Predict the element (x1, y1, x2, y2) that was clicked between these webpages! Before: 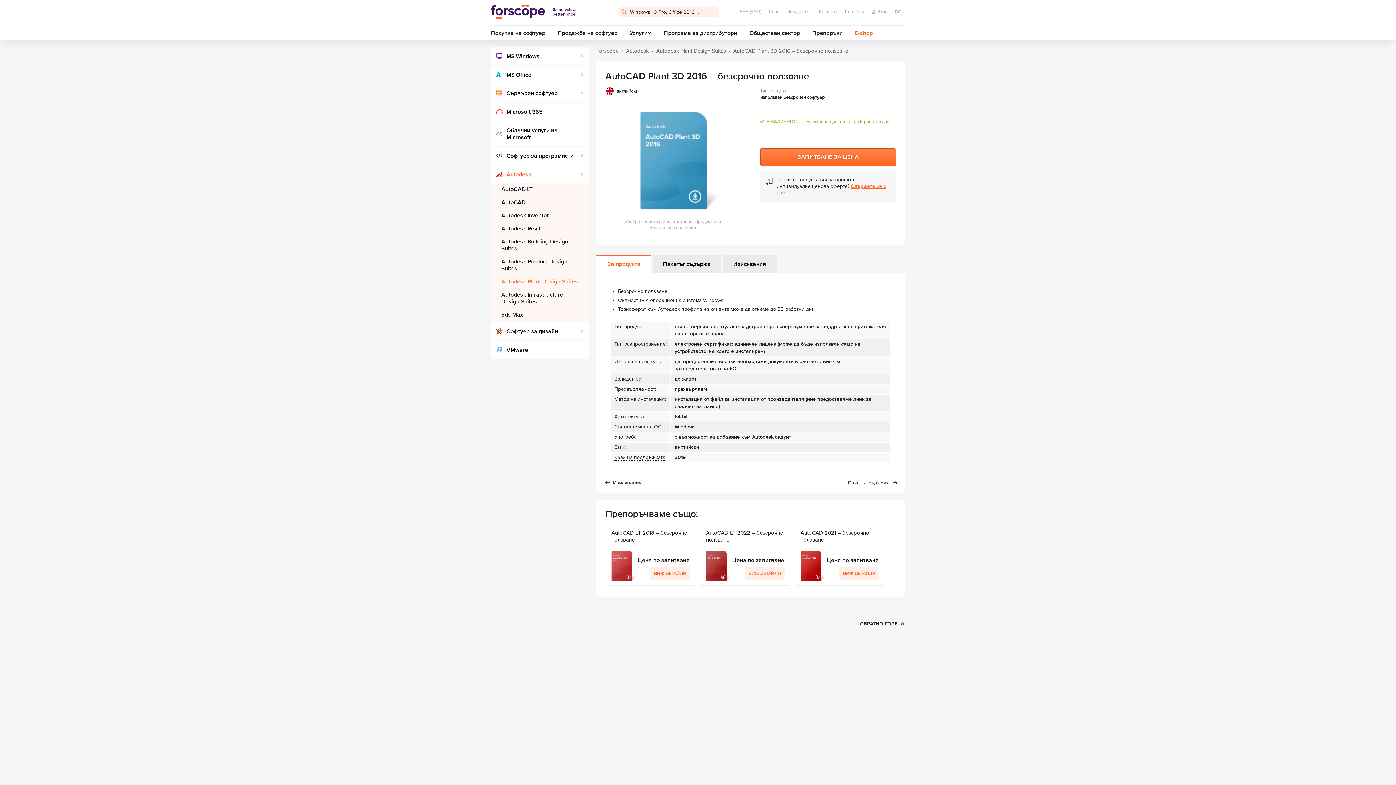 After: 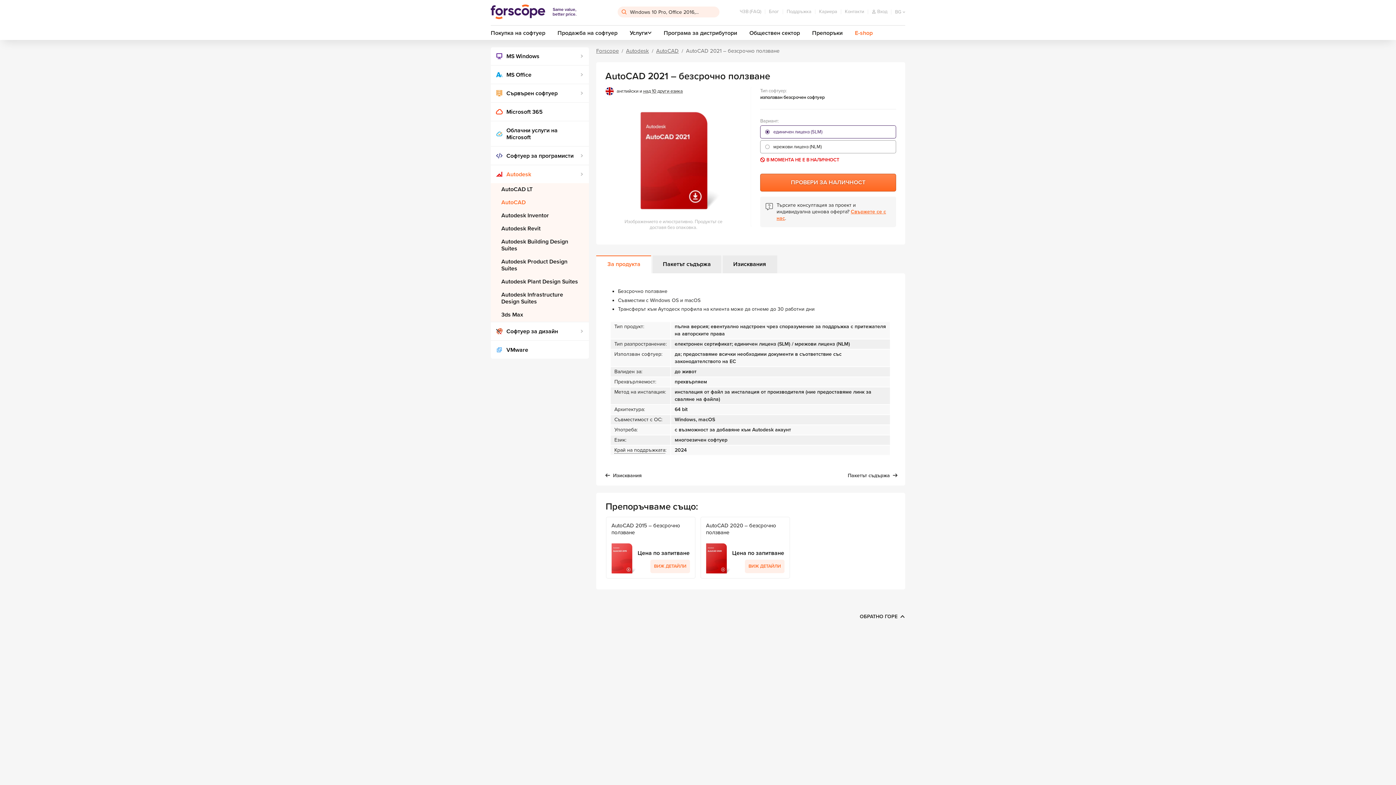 Action: bbox: (839, 567, 879, 580) label: ВИЖ ДЕТАЙЛИ